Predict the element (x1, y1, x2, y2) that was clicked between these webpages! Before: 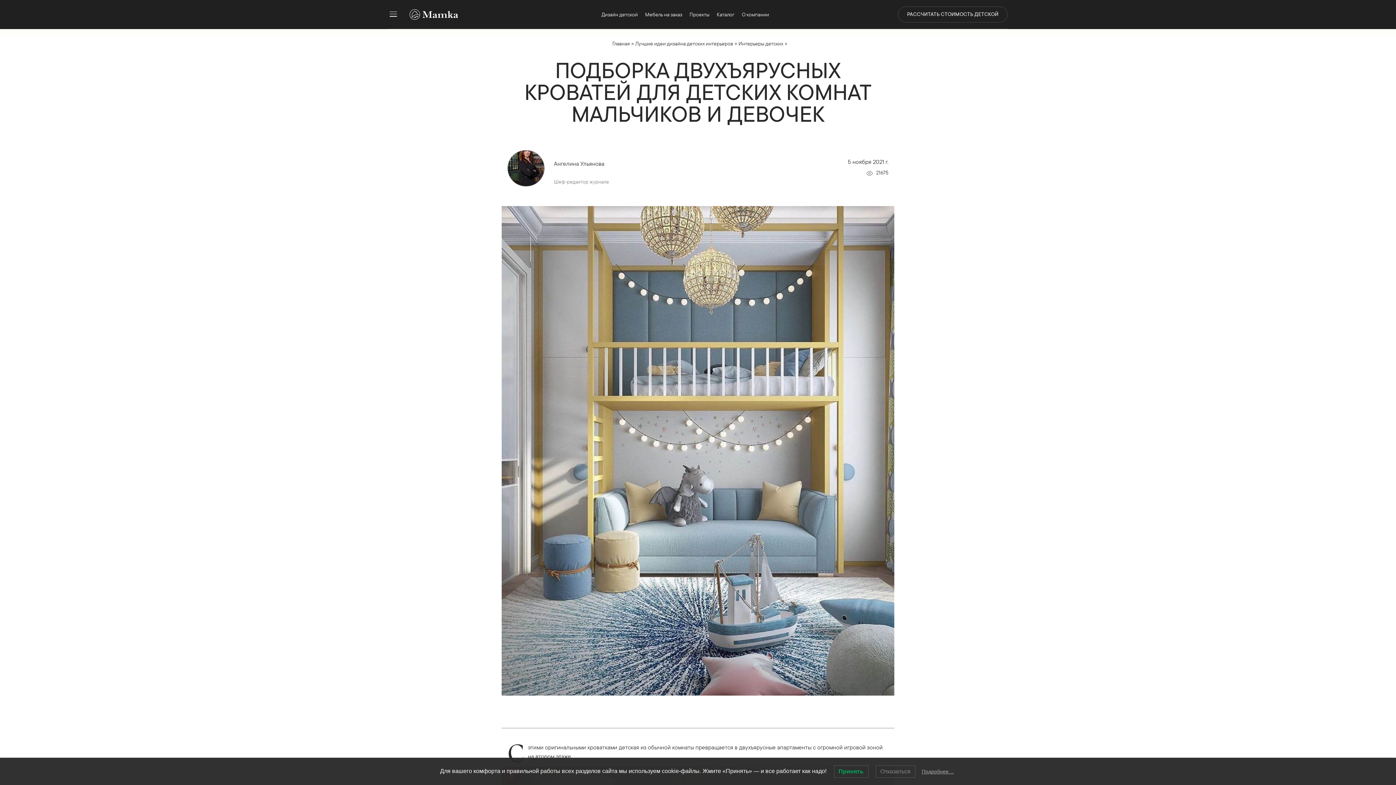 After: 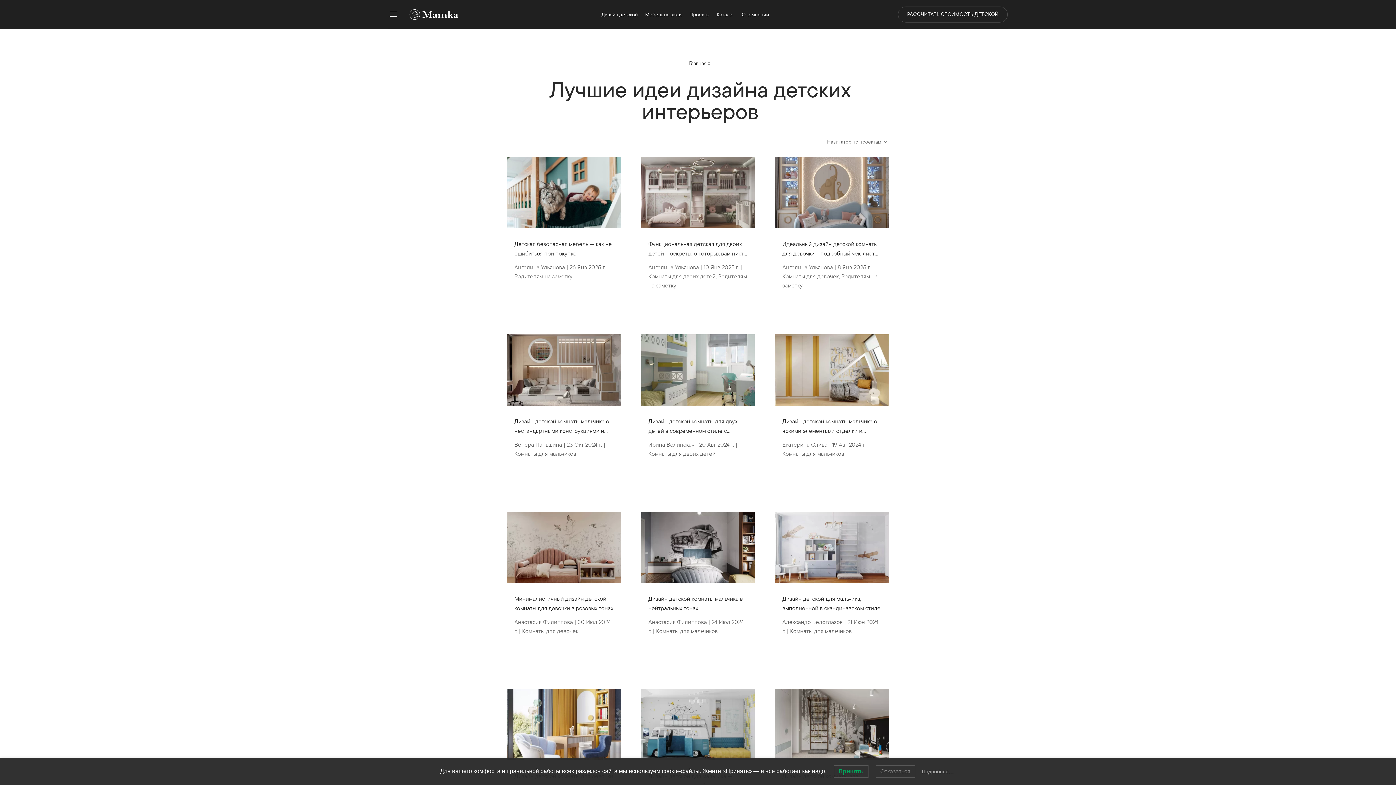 Action: label: Лучшие идеи дизайна детских интерьеров bbox: (635, 40, 733, 46)